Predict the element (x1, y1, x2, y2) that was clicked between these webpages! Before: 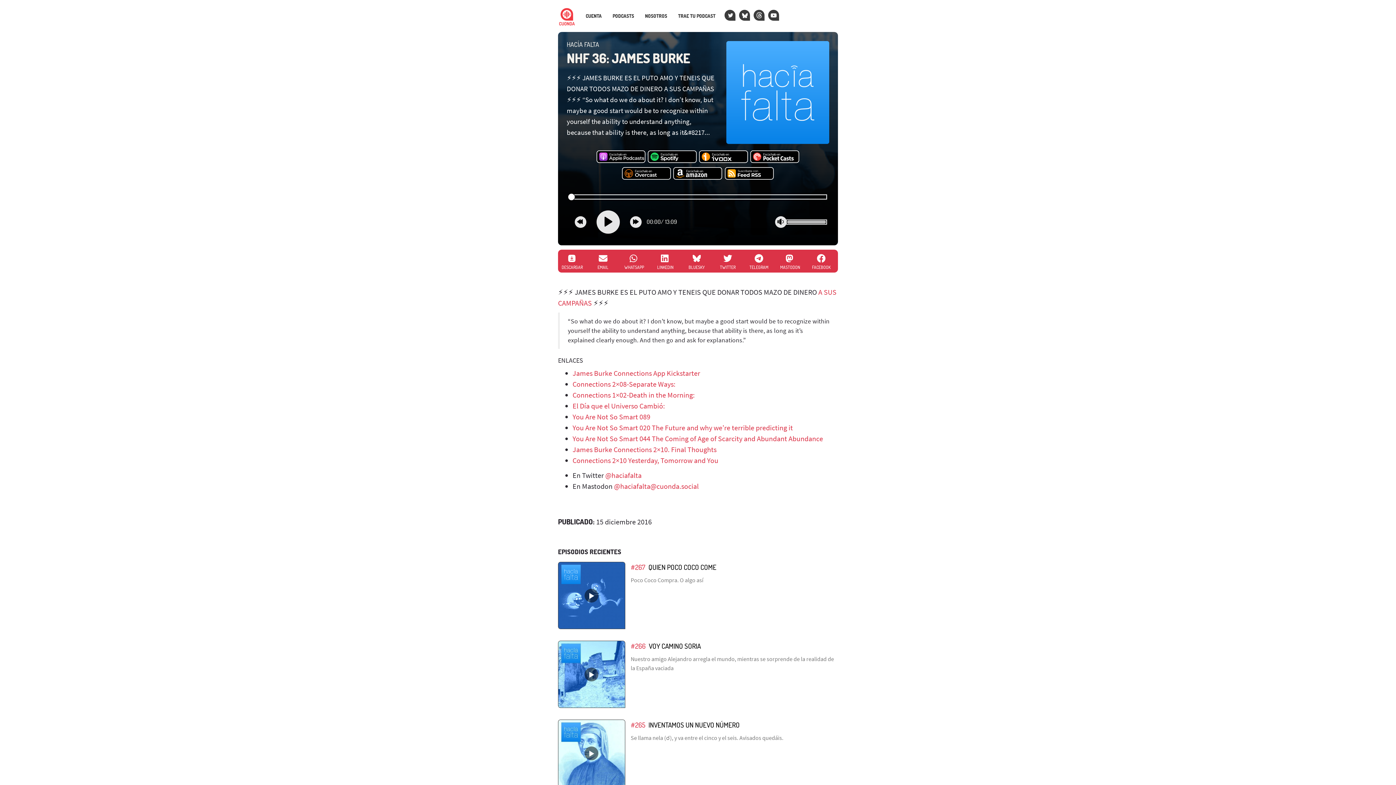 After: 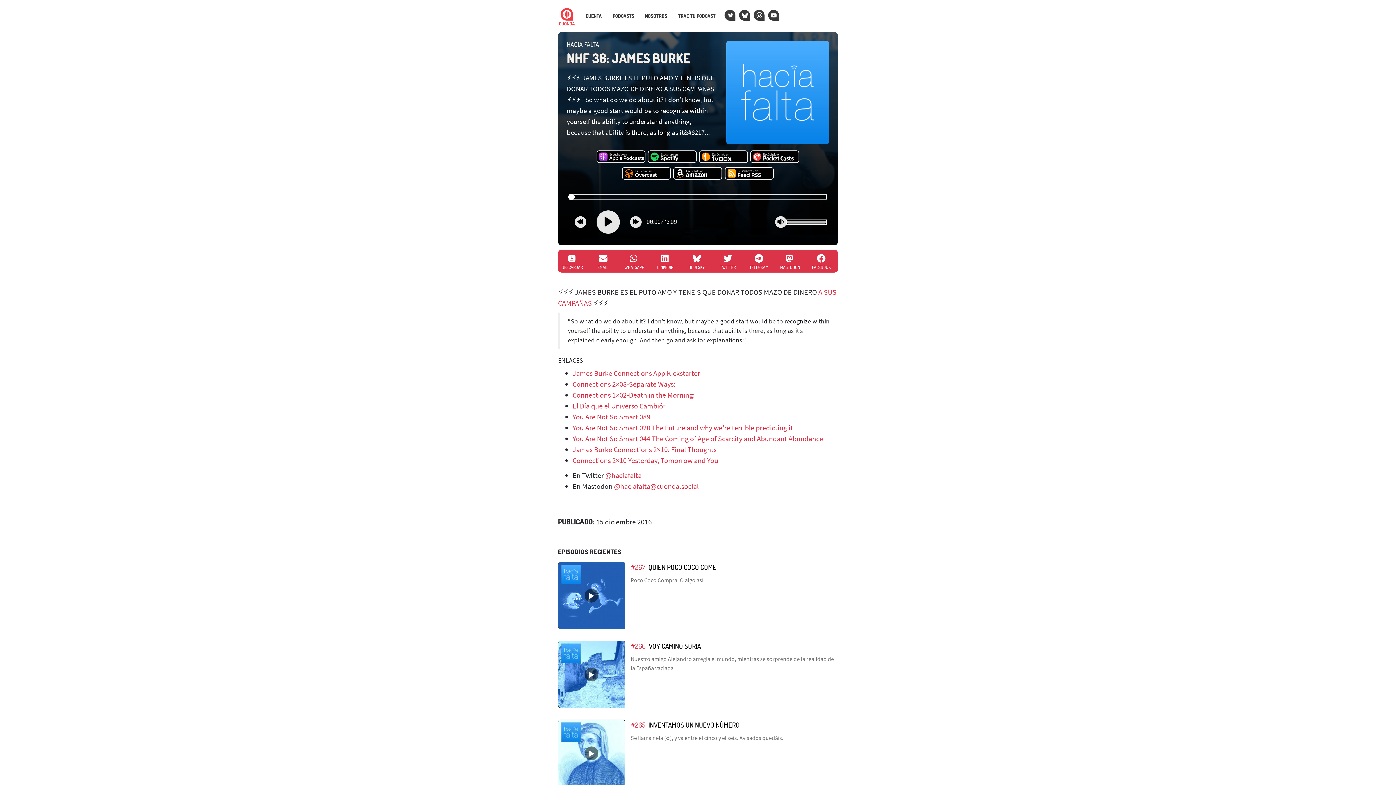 Action: bbox: (673, 167, 722, 180)